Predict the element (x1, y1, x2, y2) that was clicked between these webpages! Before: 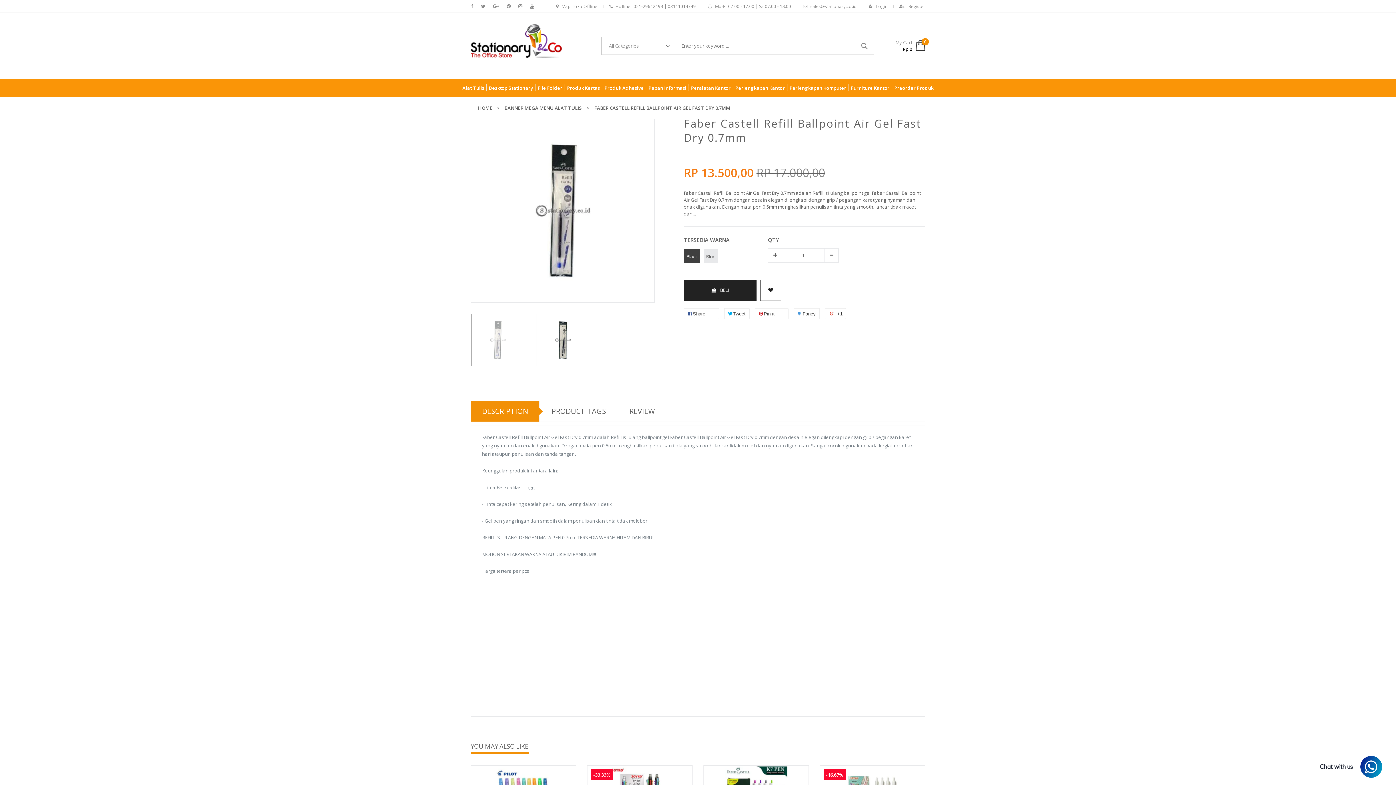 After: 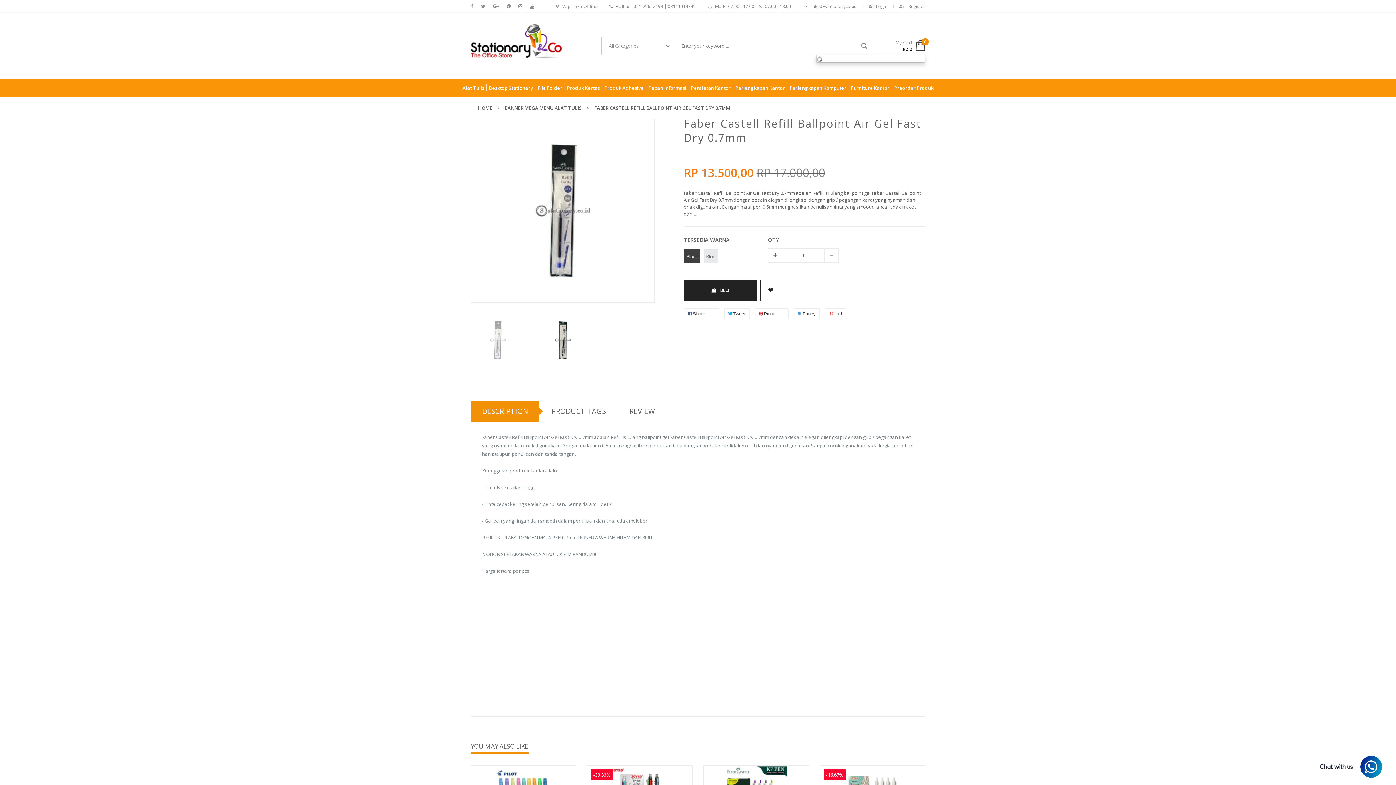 Action: bbox: (895, 39, 925, 52) label: My Cart
Rp 0
0